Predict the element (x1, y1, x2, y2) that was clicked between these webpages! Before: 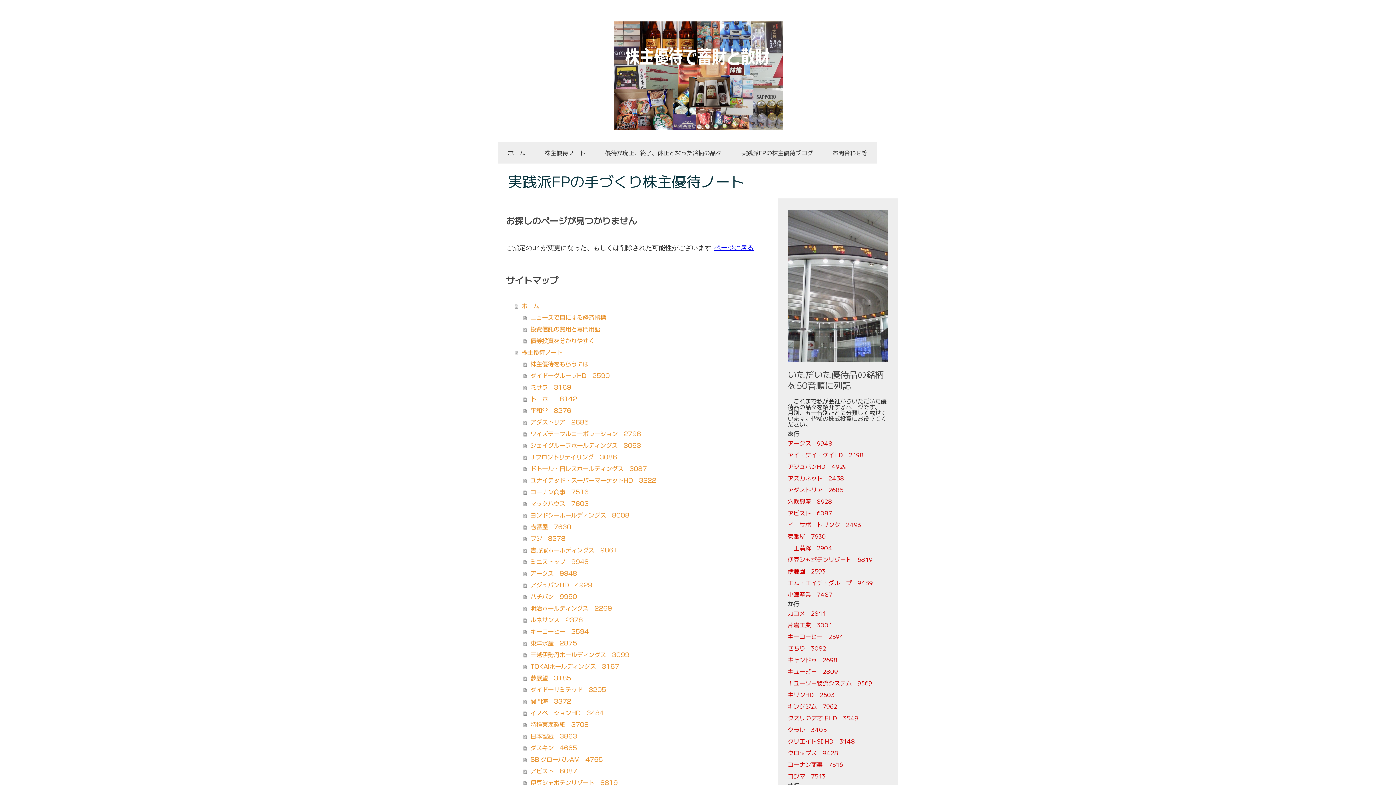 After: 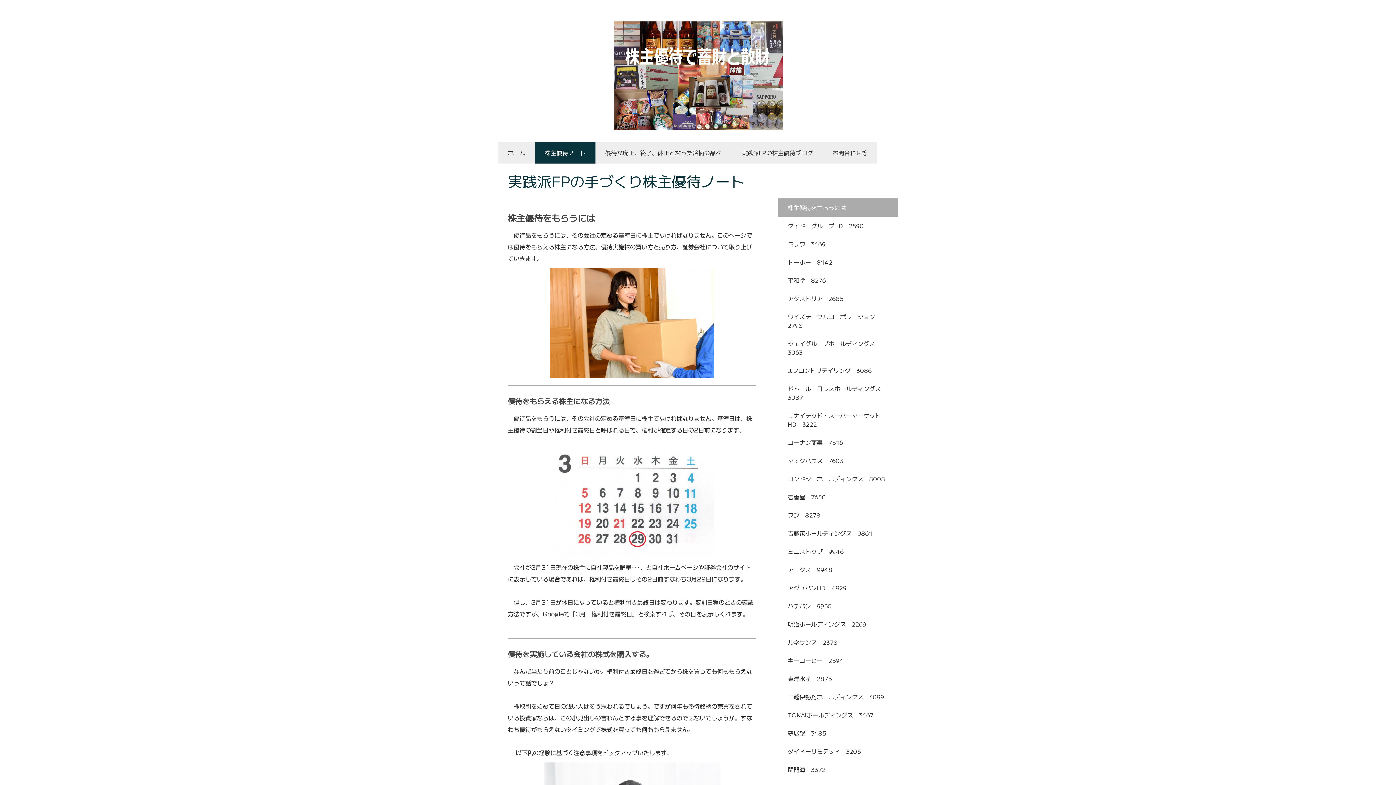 Action: bbox: (523, 358, 758, 370) label: 株主優待をもらうには